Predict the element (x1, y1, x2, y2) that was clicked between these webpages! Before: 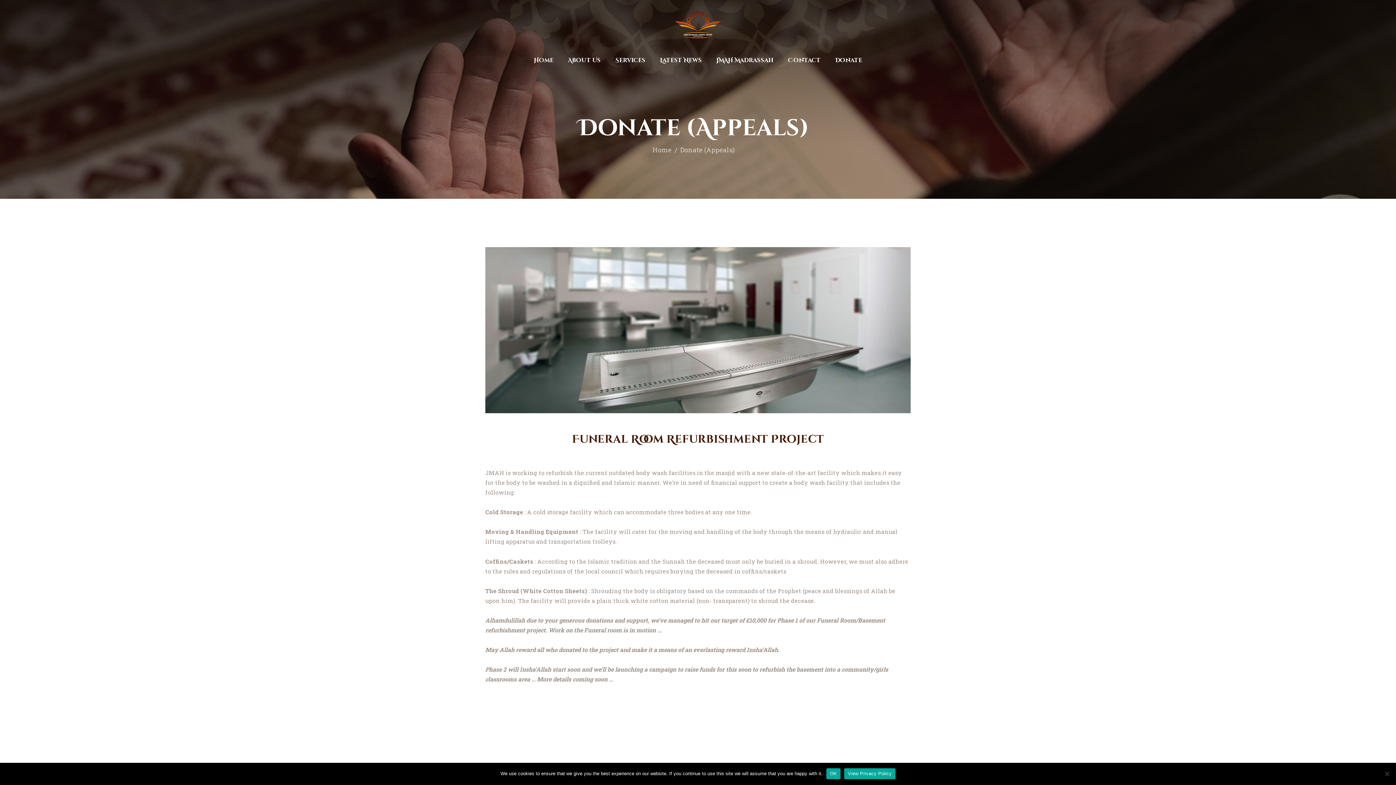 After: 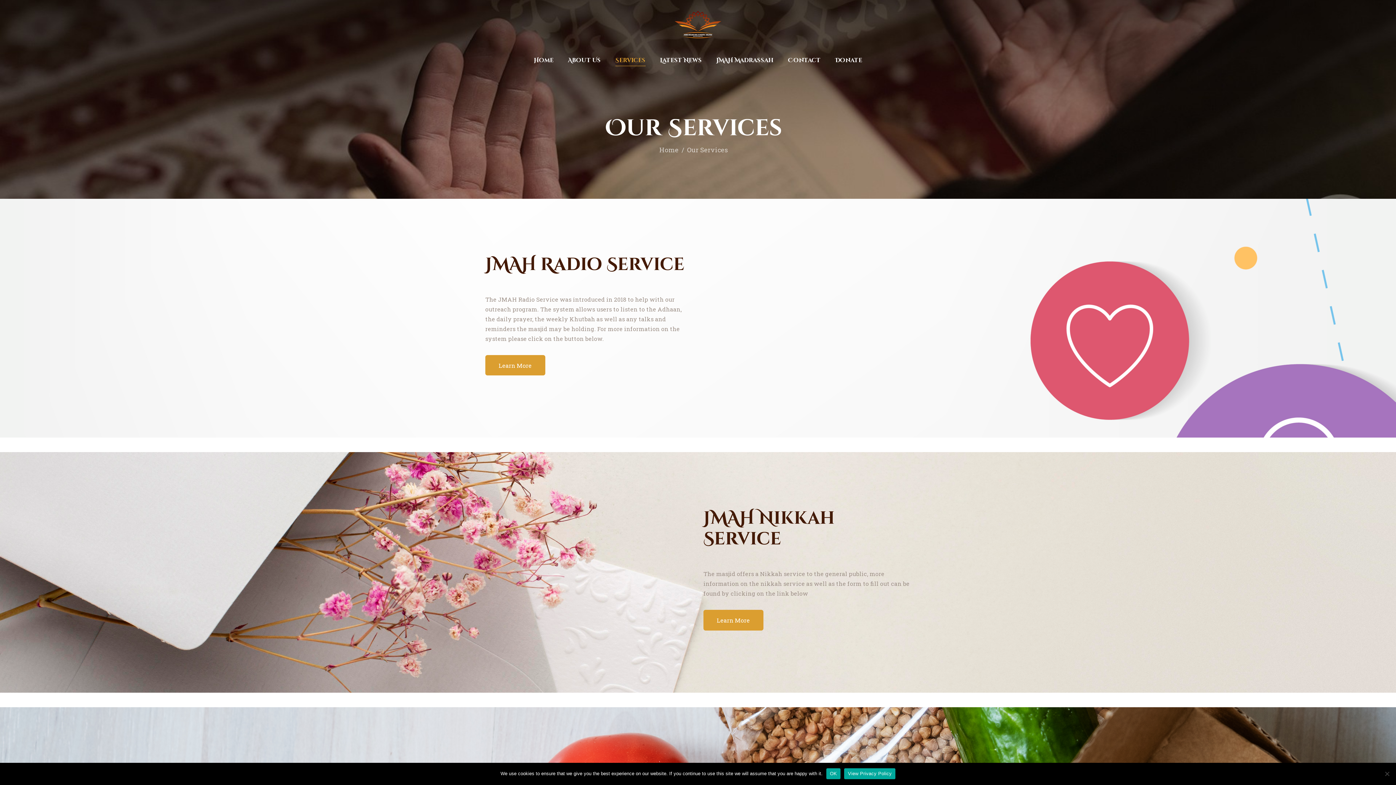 Action: label: Services bbox: (608, 54, 652, 66)